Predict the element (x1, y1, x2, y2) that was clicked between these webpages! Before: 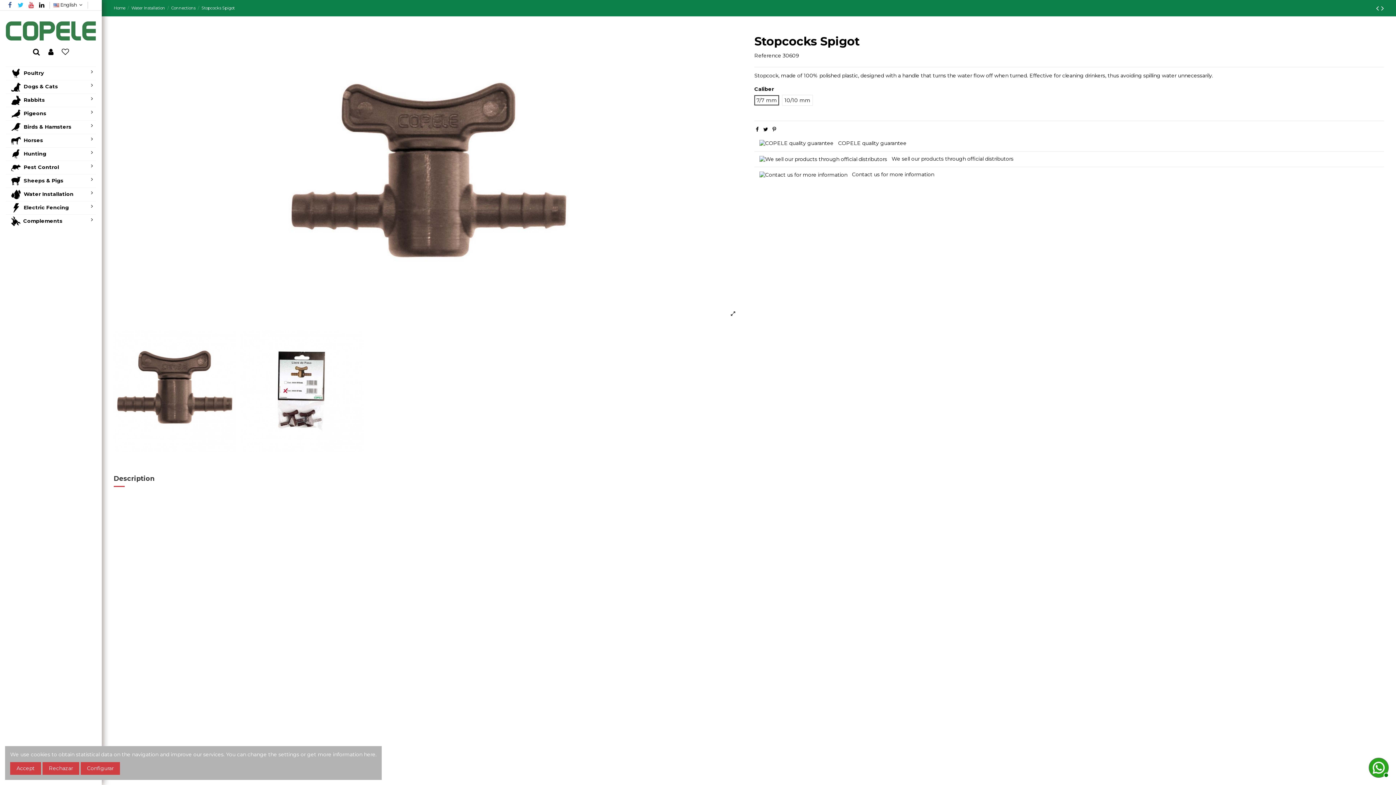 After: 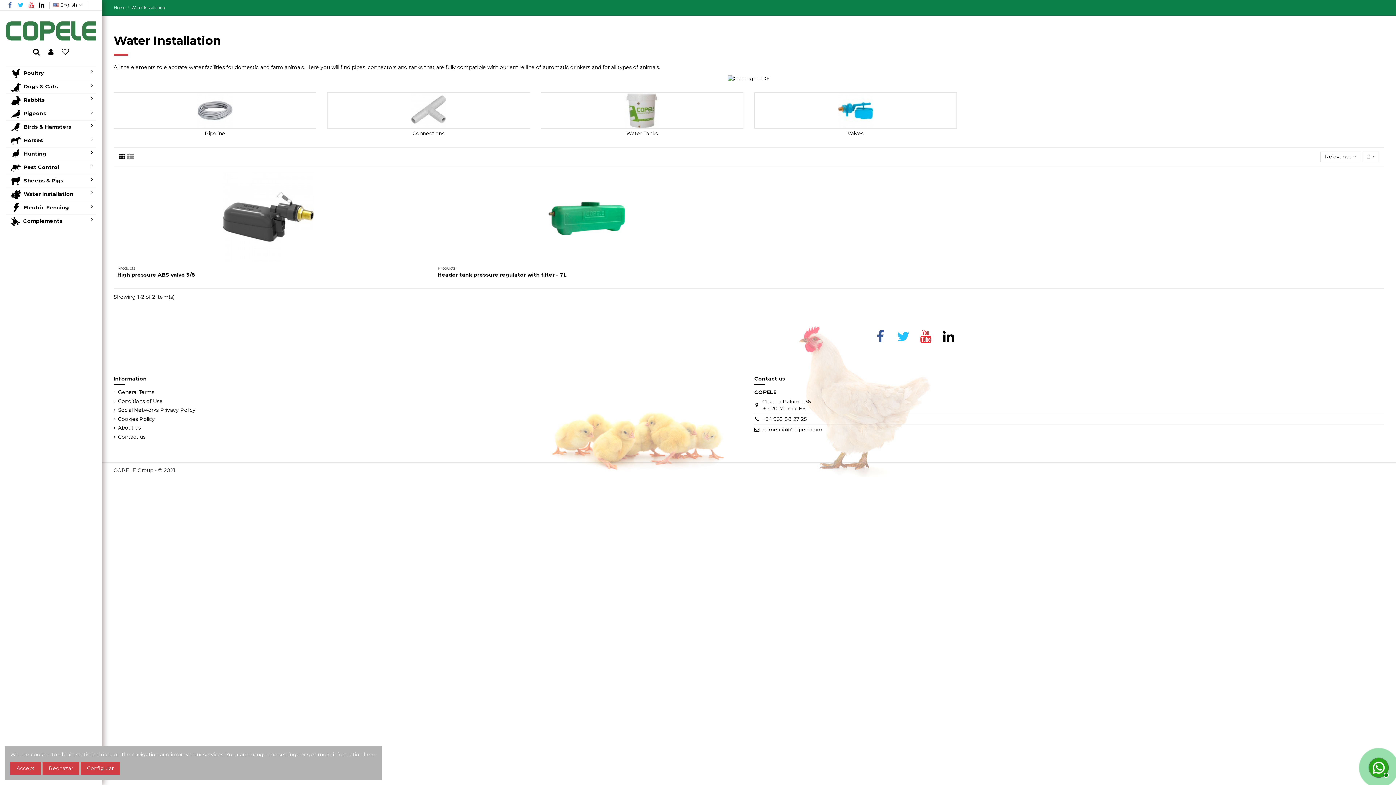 Action: bbox: (5, 187, 95, 200) label:  Water Installation